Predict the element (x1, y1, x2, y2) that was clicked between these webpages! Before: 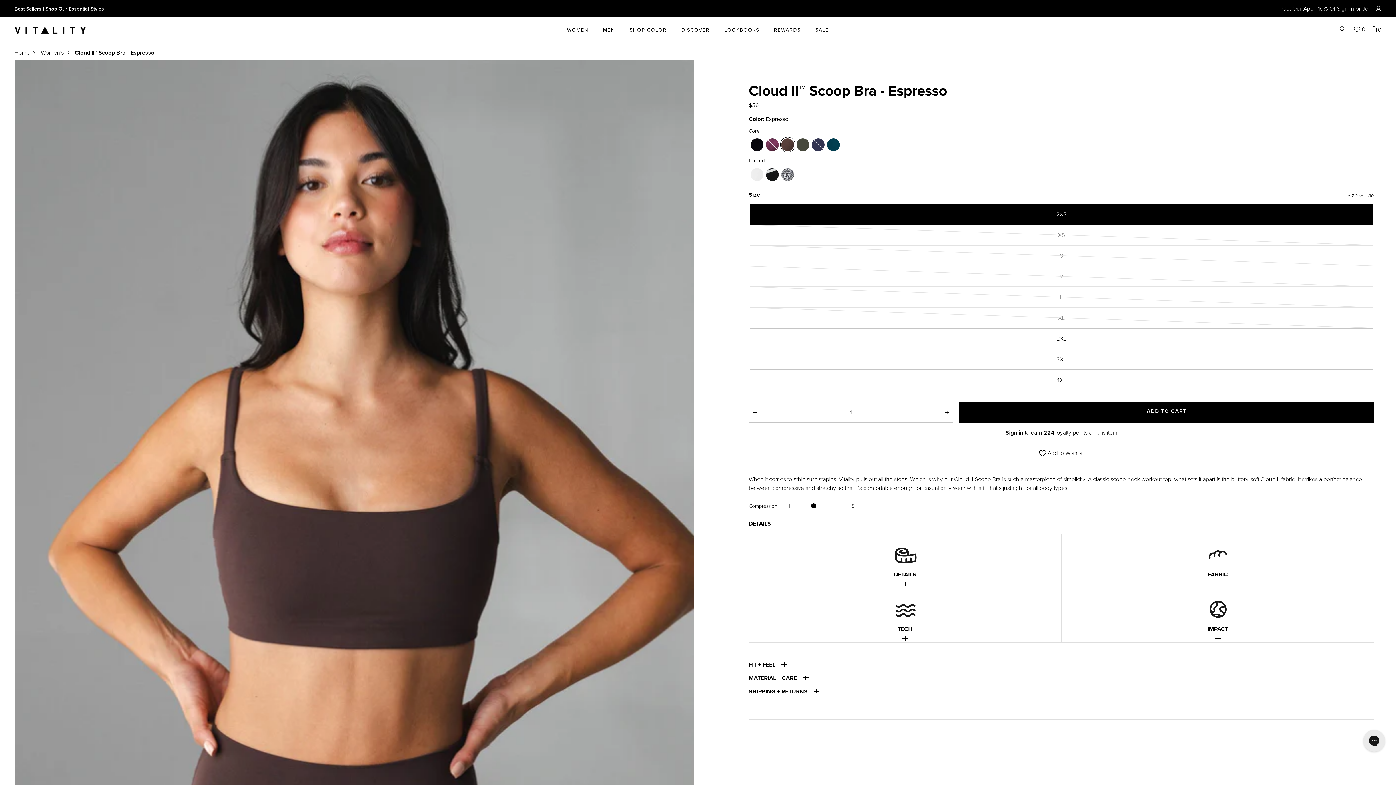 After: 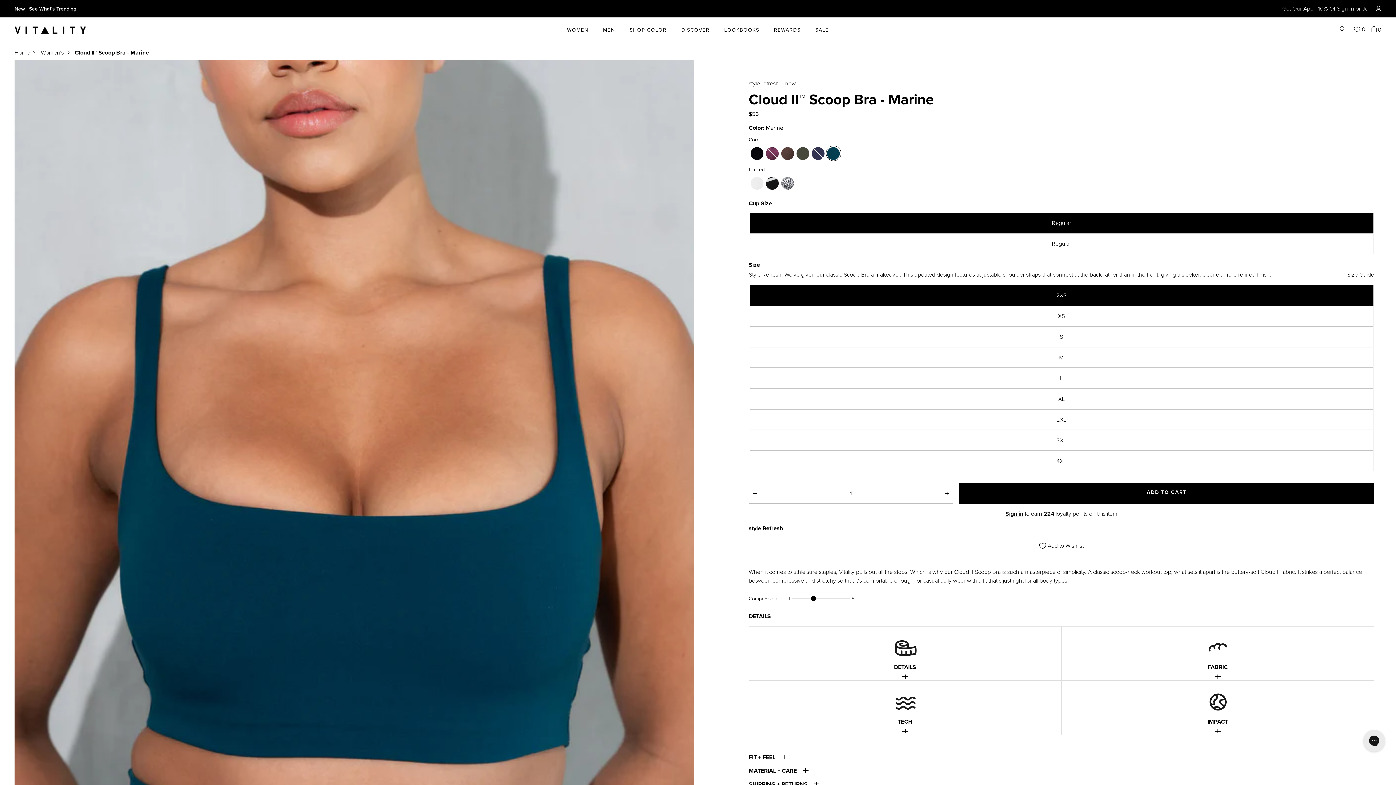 Action: bbox: (827, 138, 840, 151)